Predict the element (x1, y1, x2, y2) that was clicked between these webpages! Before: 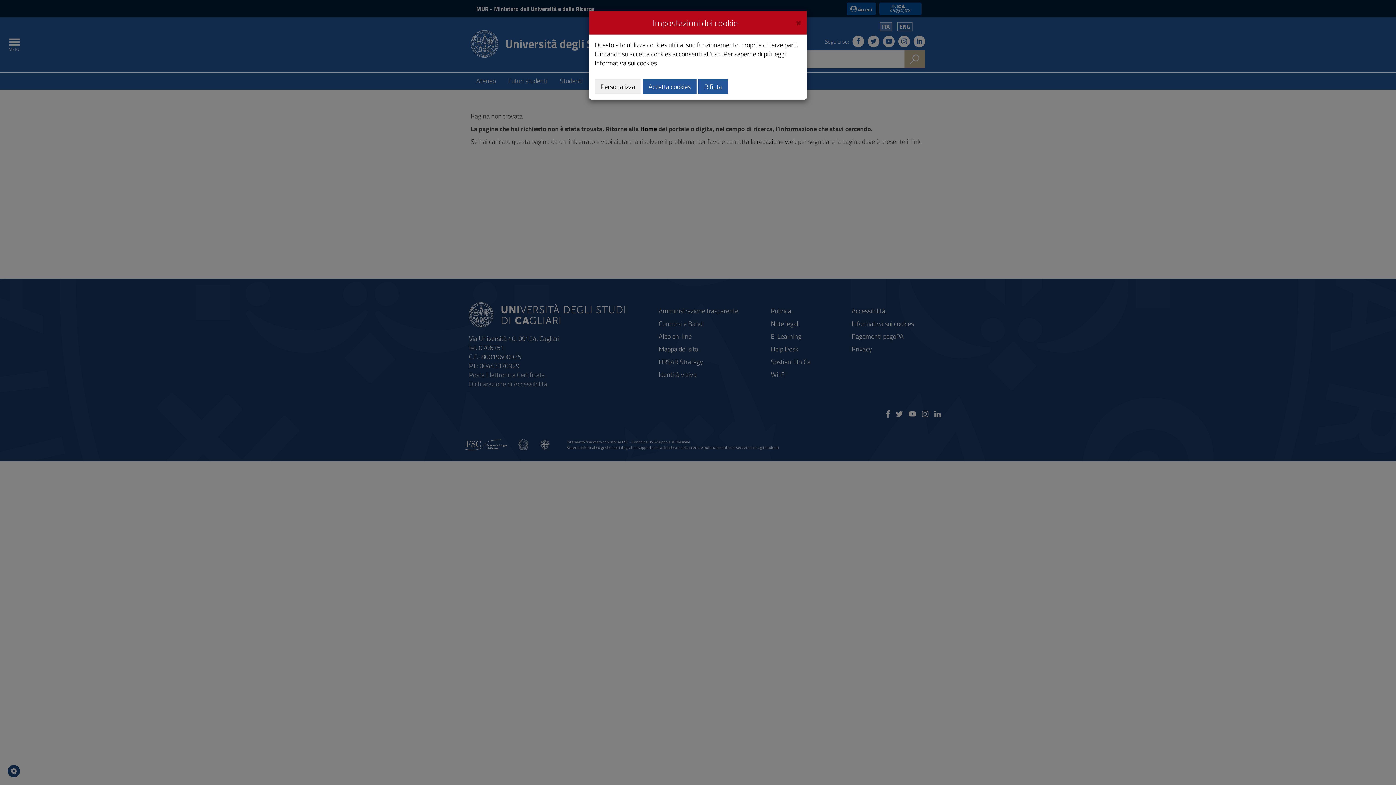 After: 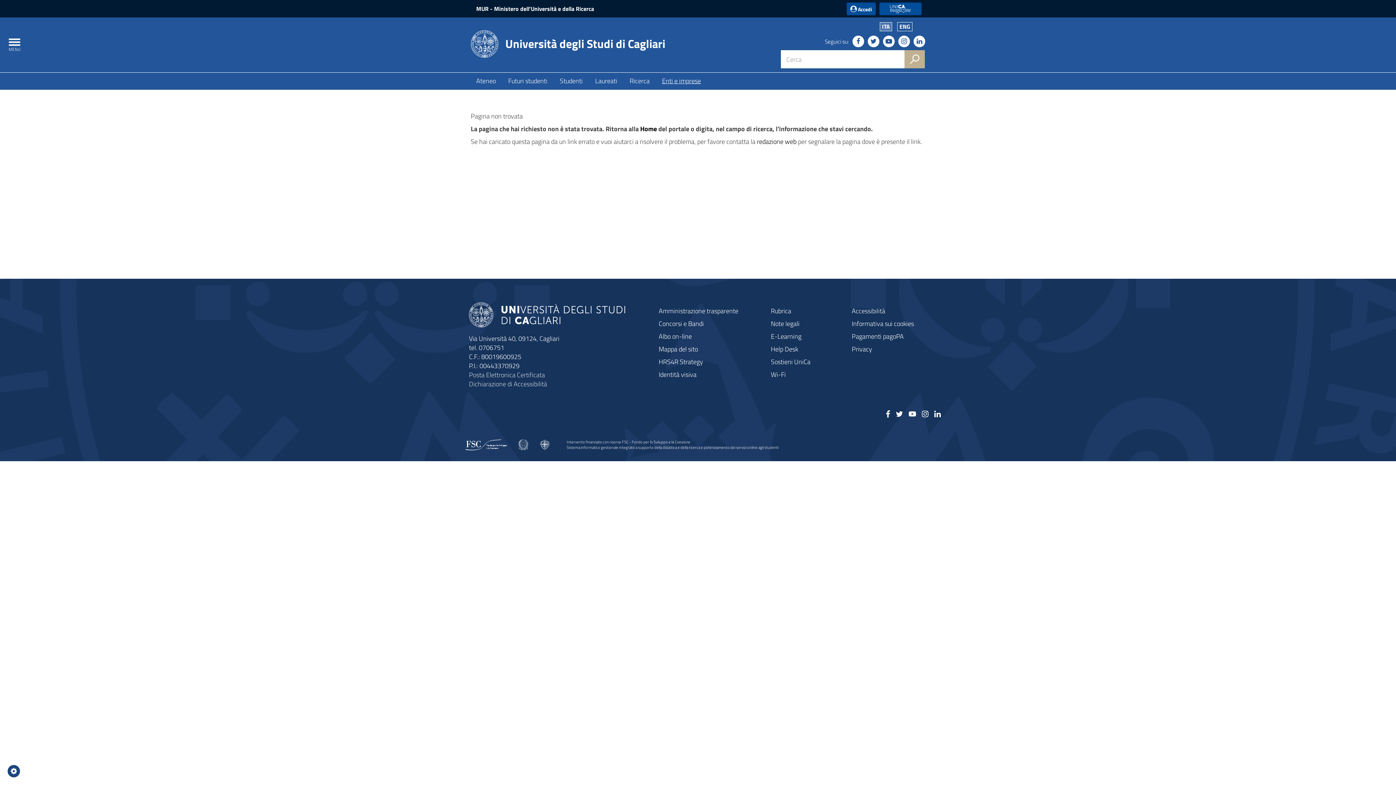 Action: label: Accetta cookies bbox: (642, 78, 696, 94)